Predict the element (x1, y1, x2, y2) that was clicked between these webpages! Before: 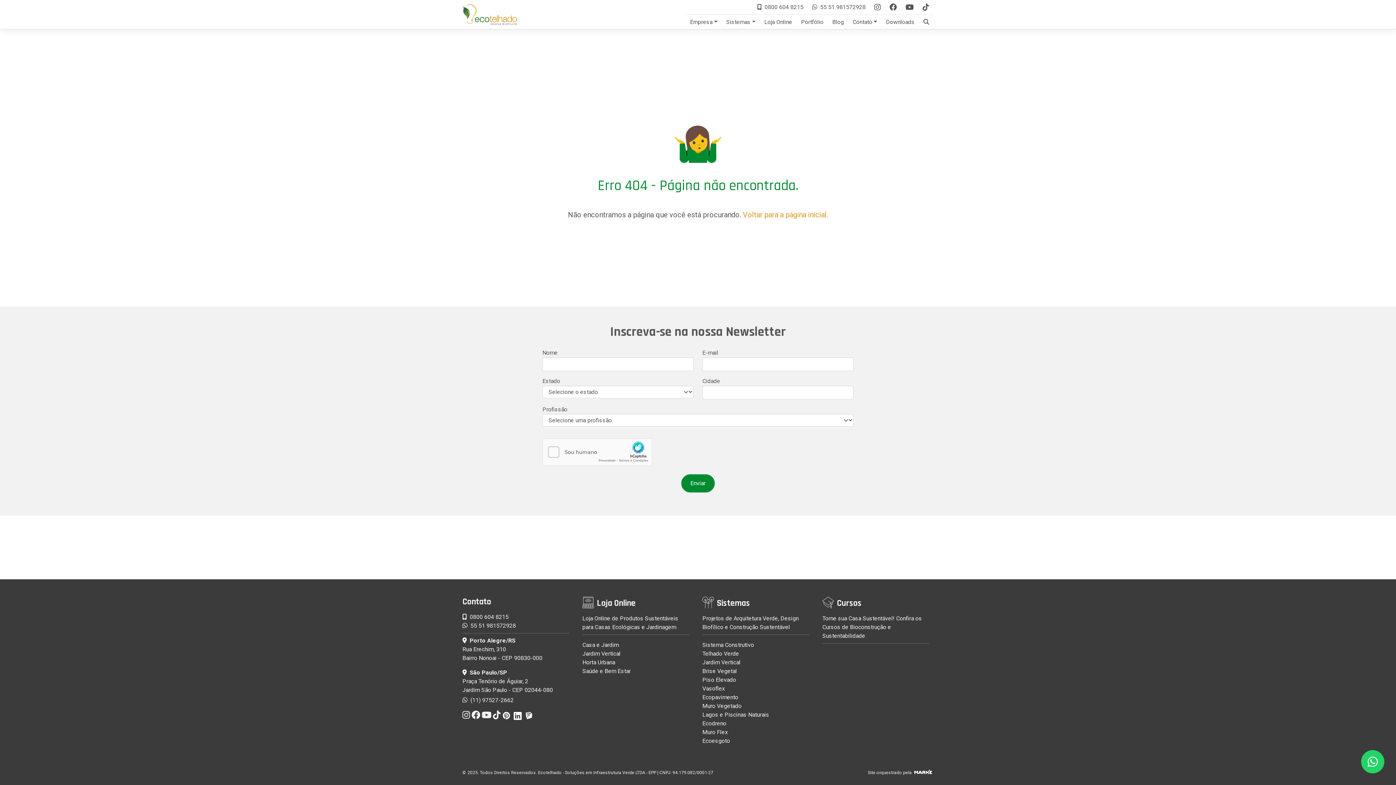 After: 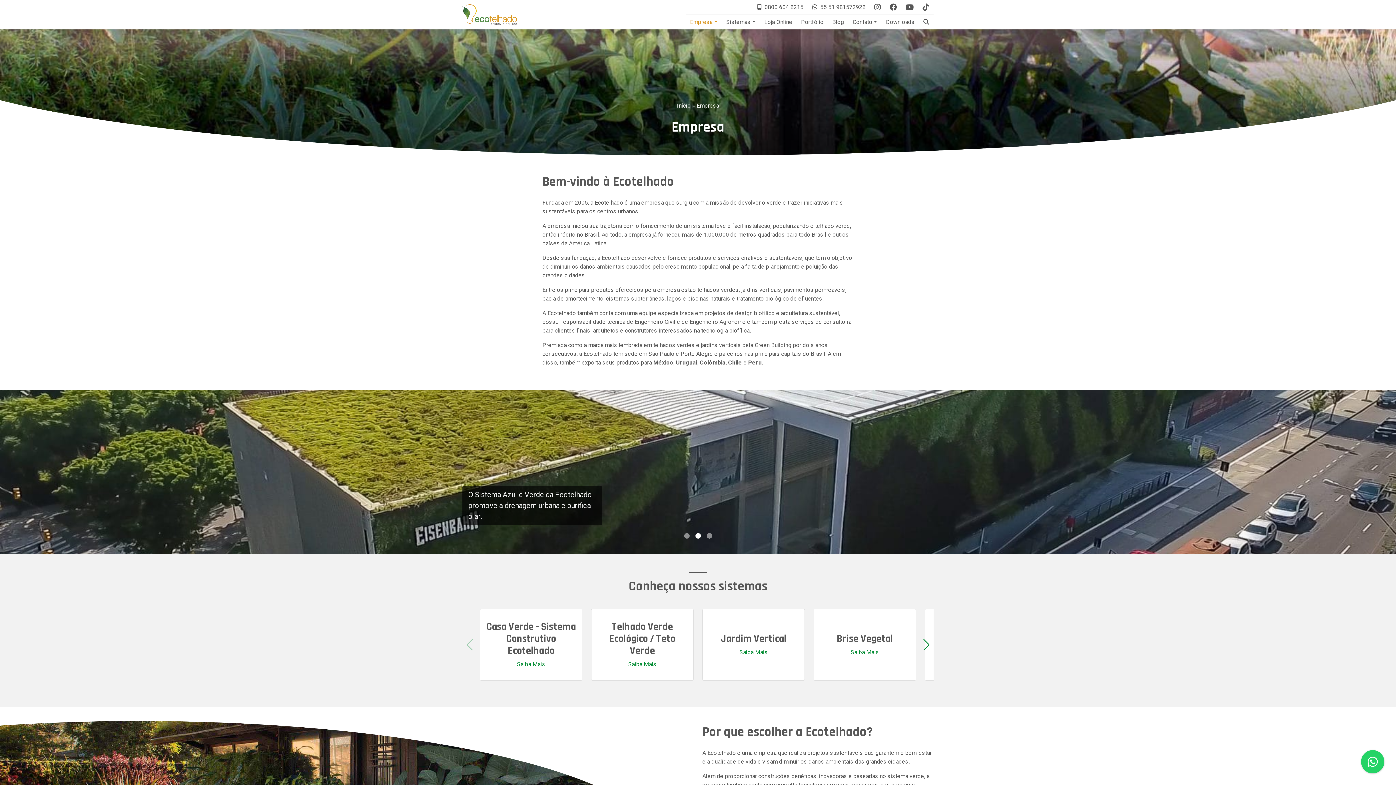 Action: bbox: (685, 14, 722, 29) label: Empresa